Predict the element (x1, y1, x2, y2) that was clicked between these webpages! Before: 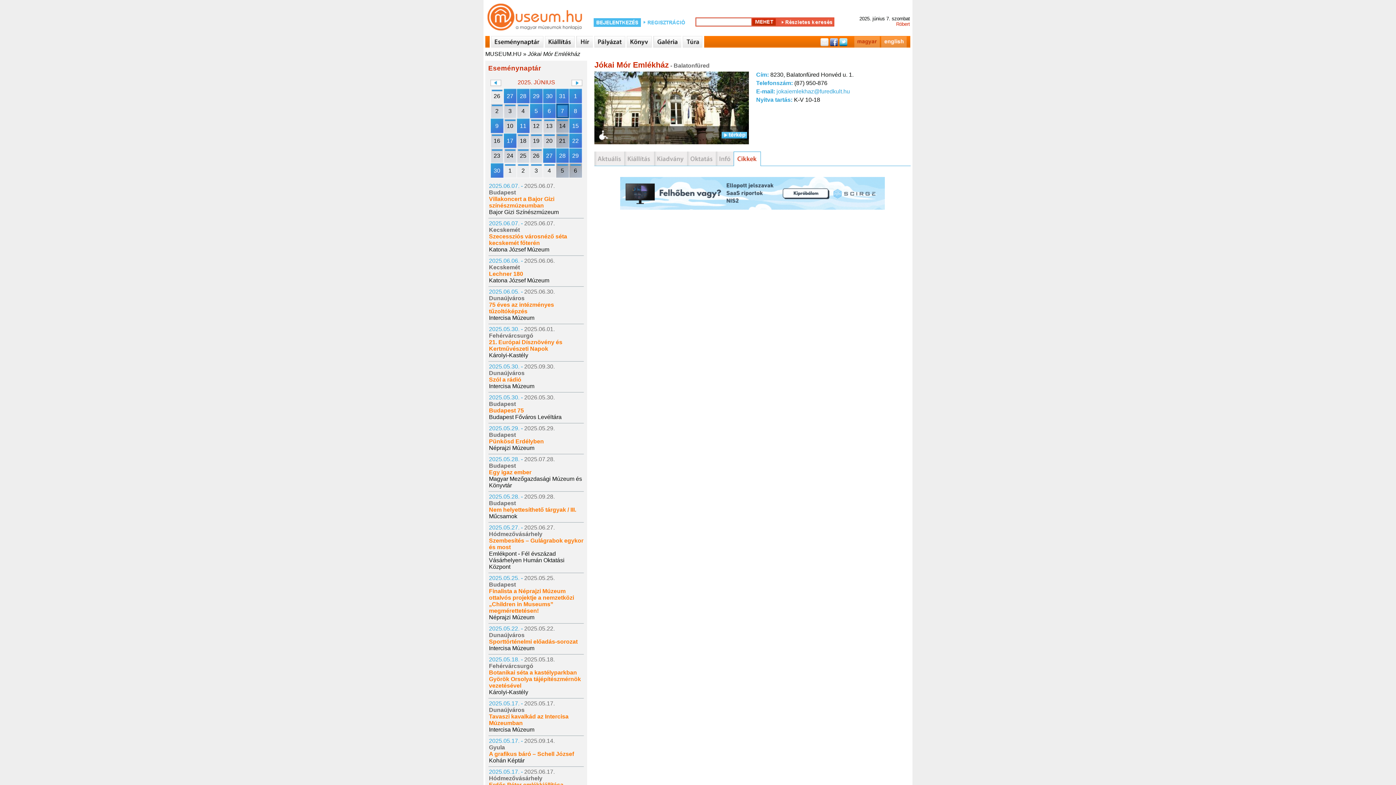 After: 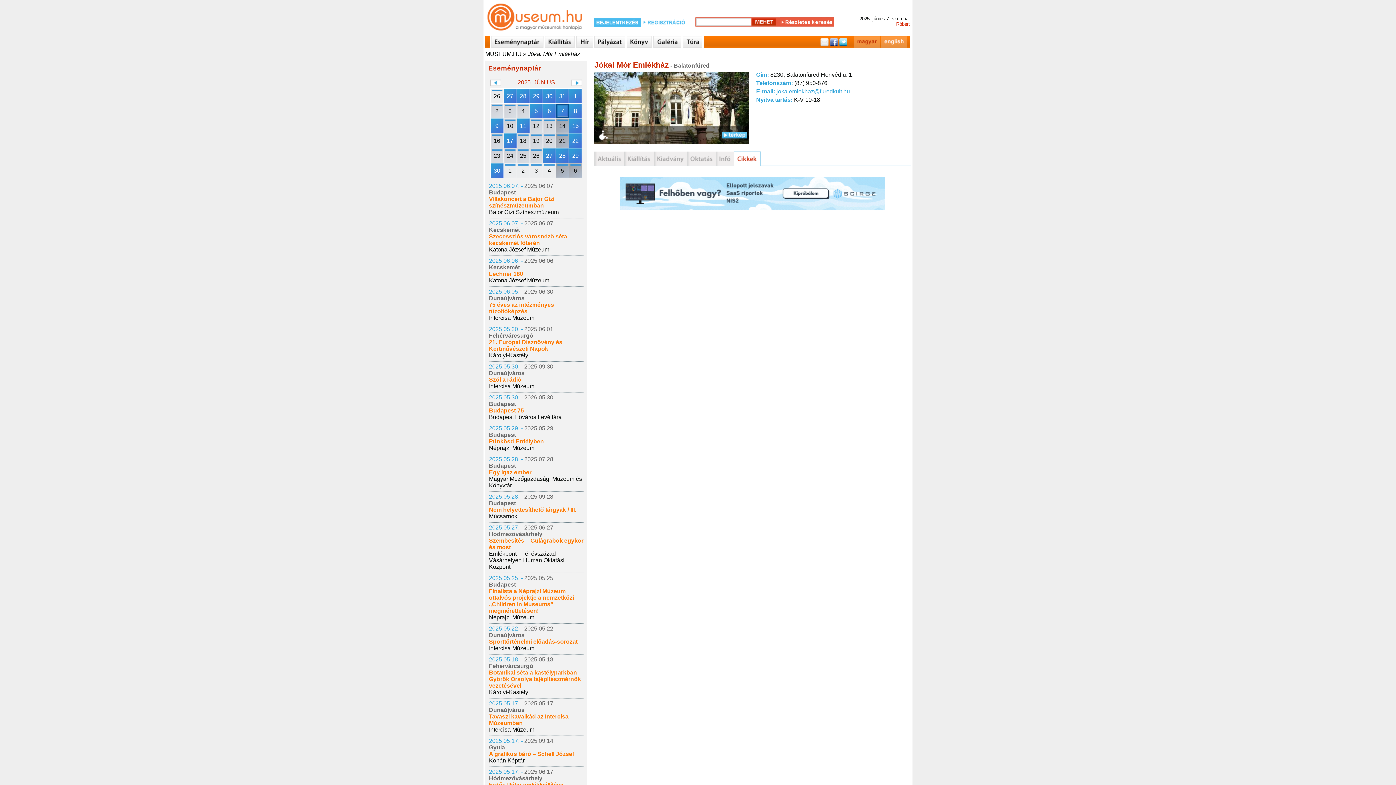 Action: bbox: (830, 38, 838, 46)